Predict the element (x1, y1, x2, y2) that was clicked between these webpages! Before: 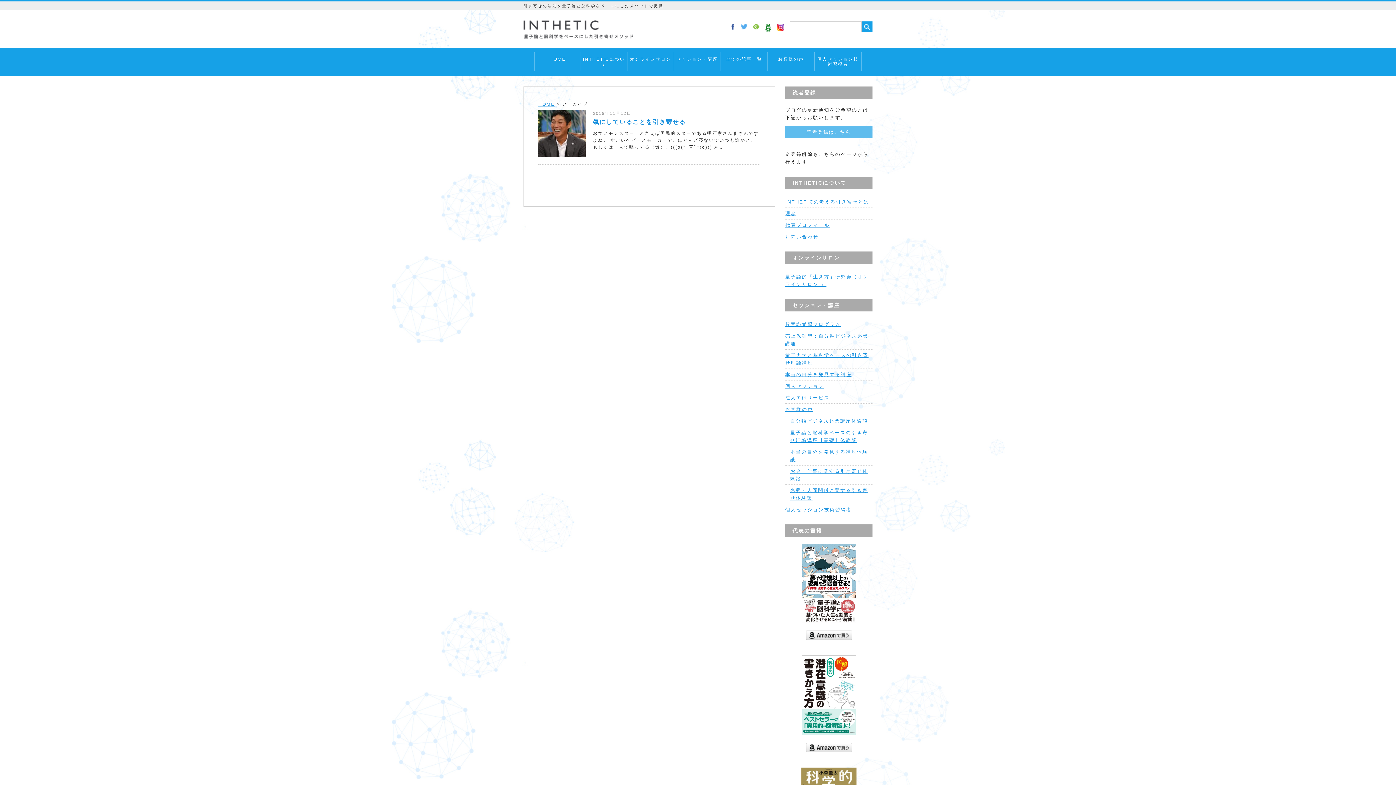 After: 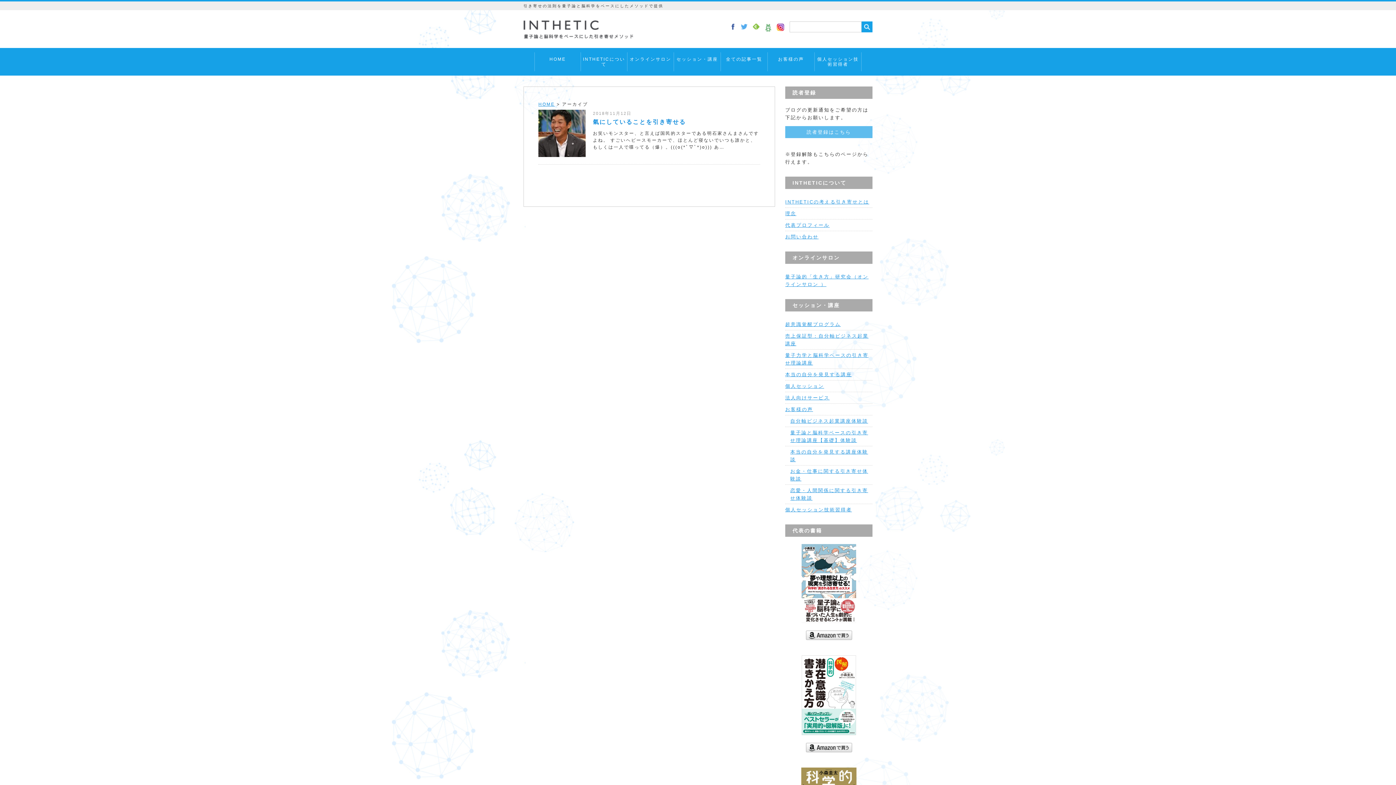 Action: bbox: (765, 26, 771, 33)